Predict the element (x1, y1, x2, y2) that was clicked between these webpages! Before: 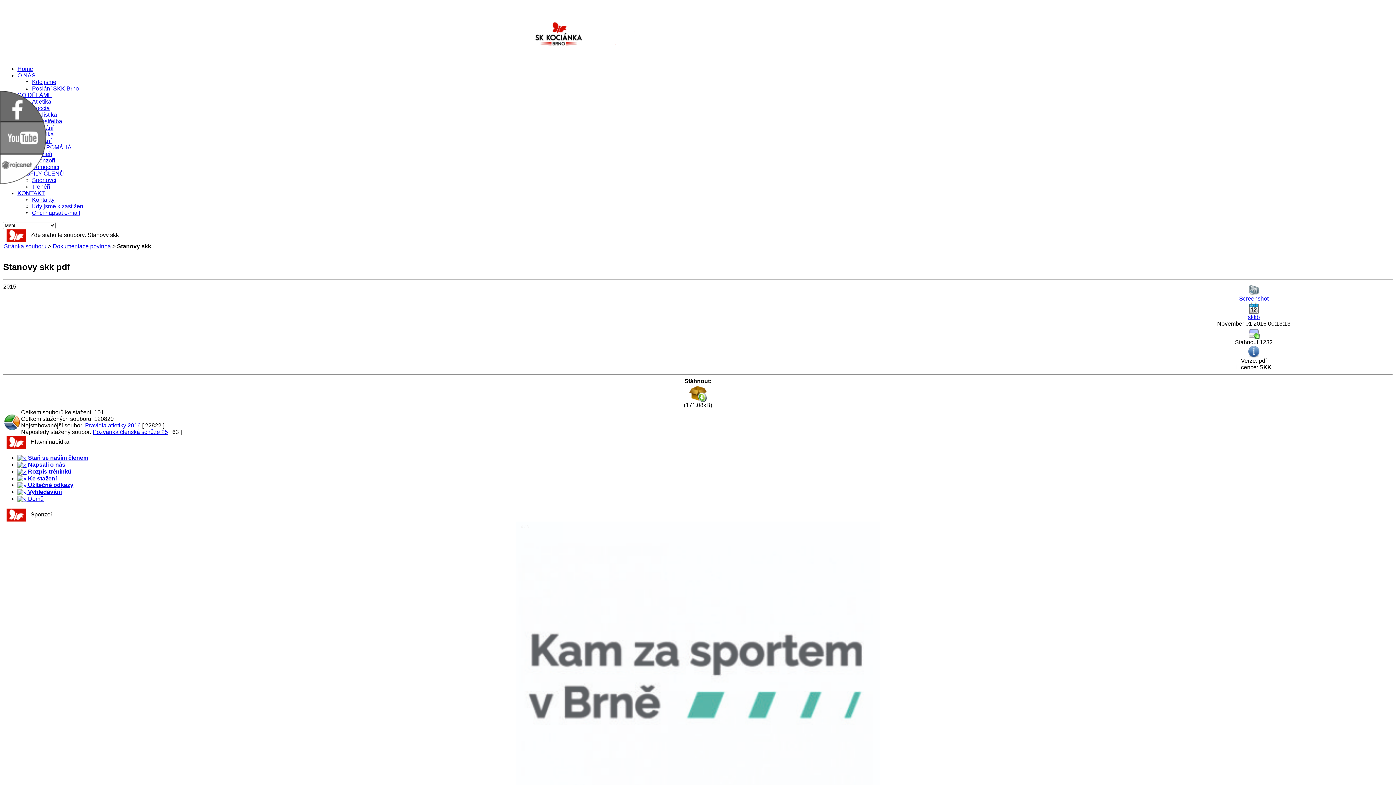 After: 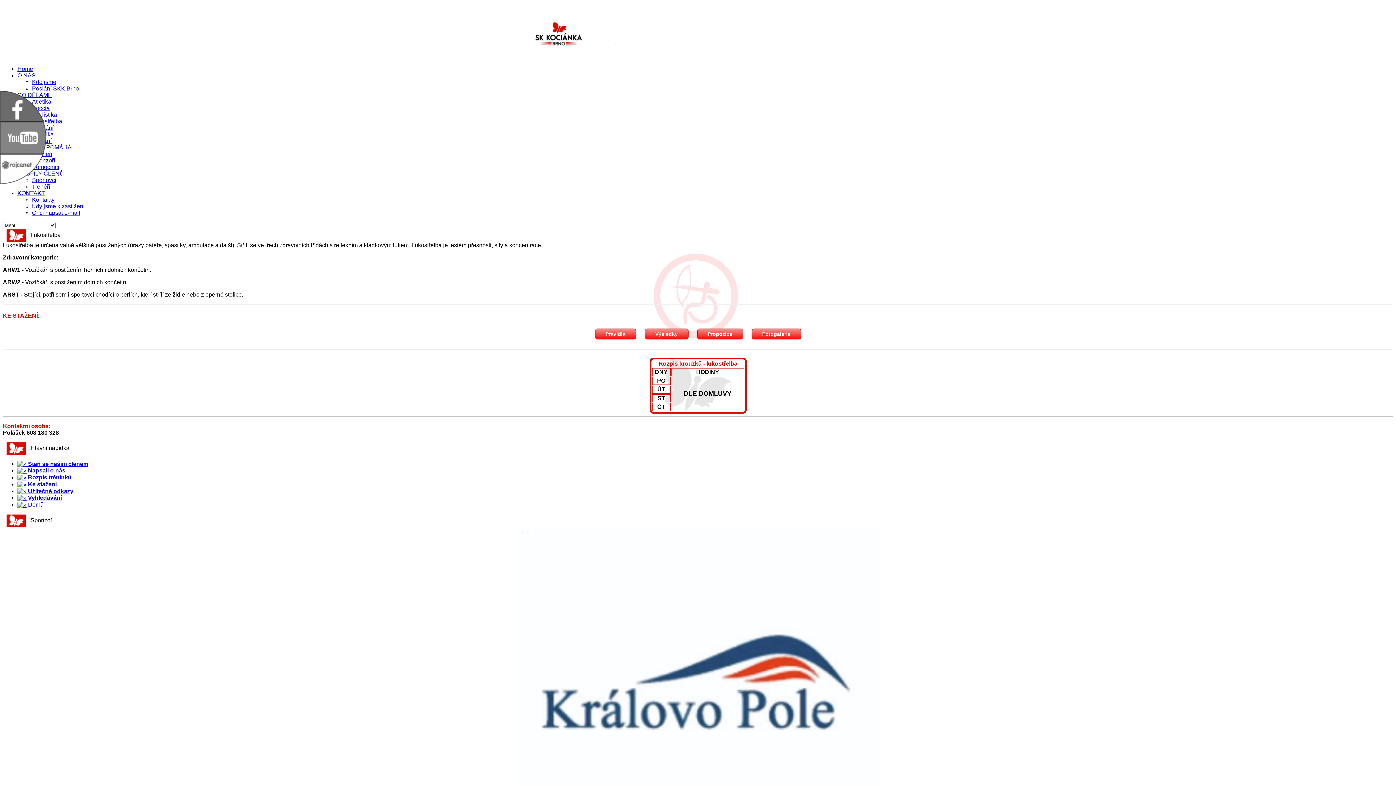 Action: bbox: (32, 118, 62, 124) label: Lukostřelba